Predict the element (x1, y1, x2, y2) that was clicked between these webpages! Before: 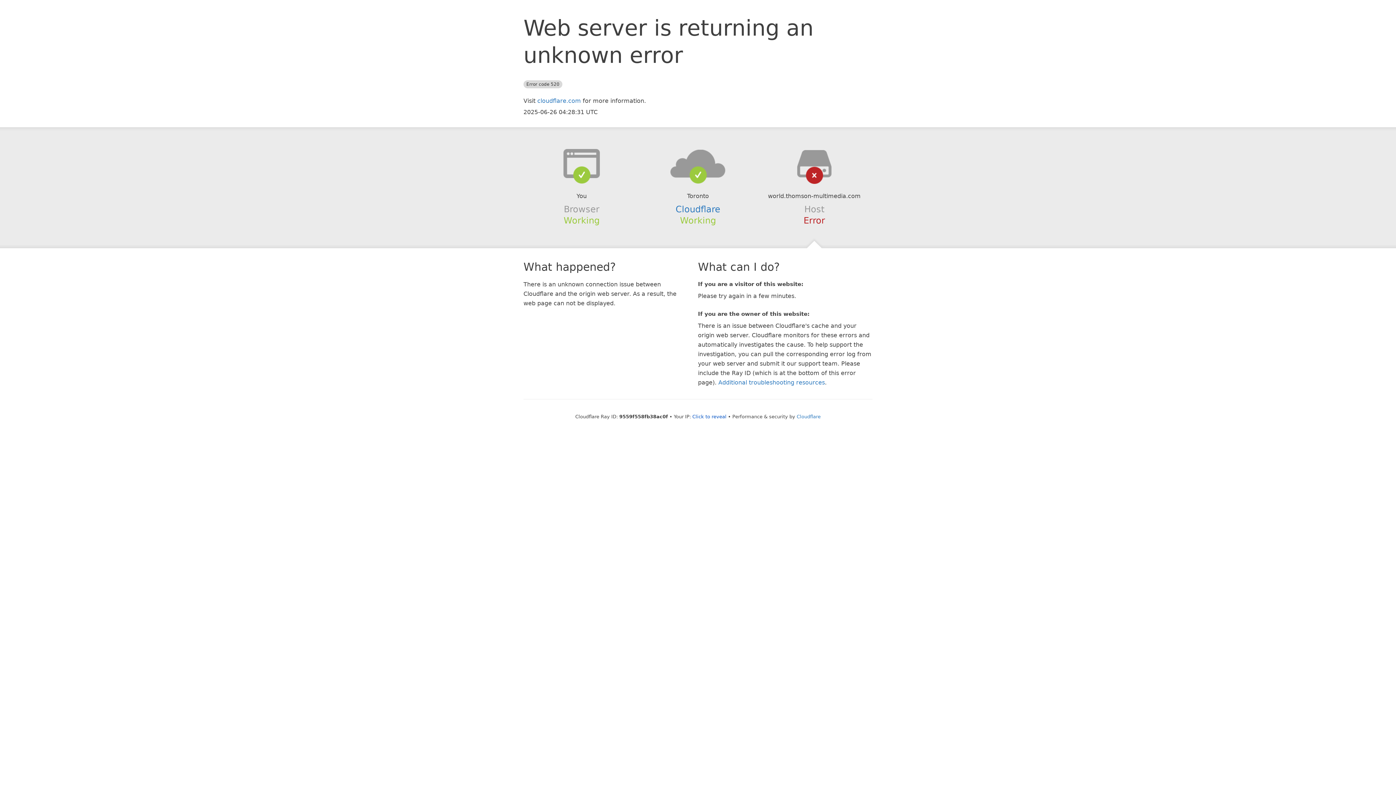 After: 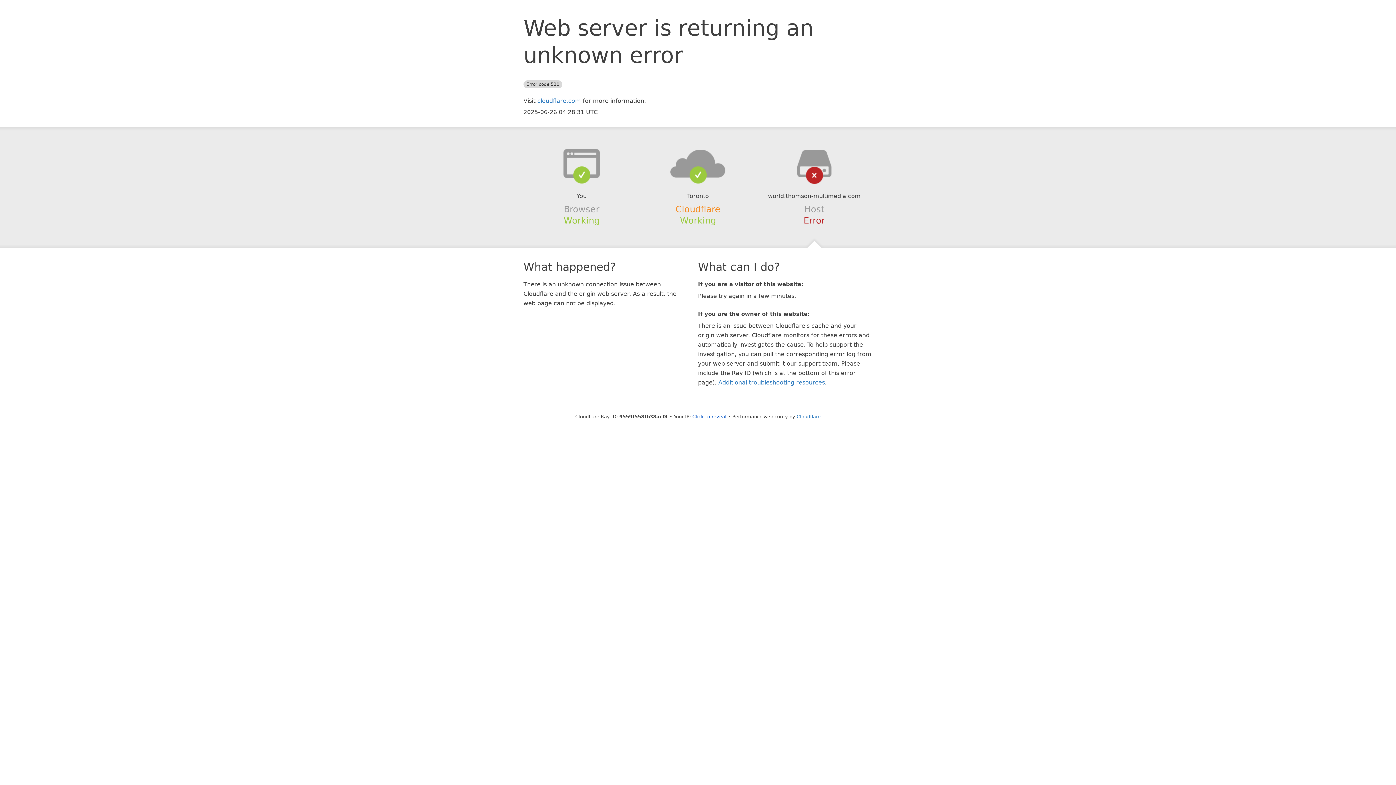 Action: bbox: (675, 204, 720, 214) label: Cloudflare